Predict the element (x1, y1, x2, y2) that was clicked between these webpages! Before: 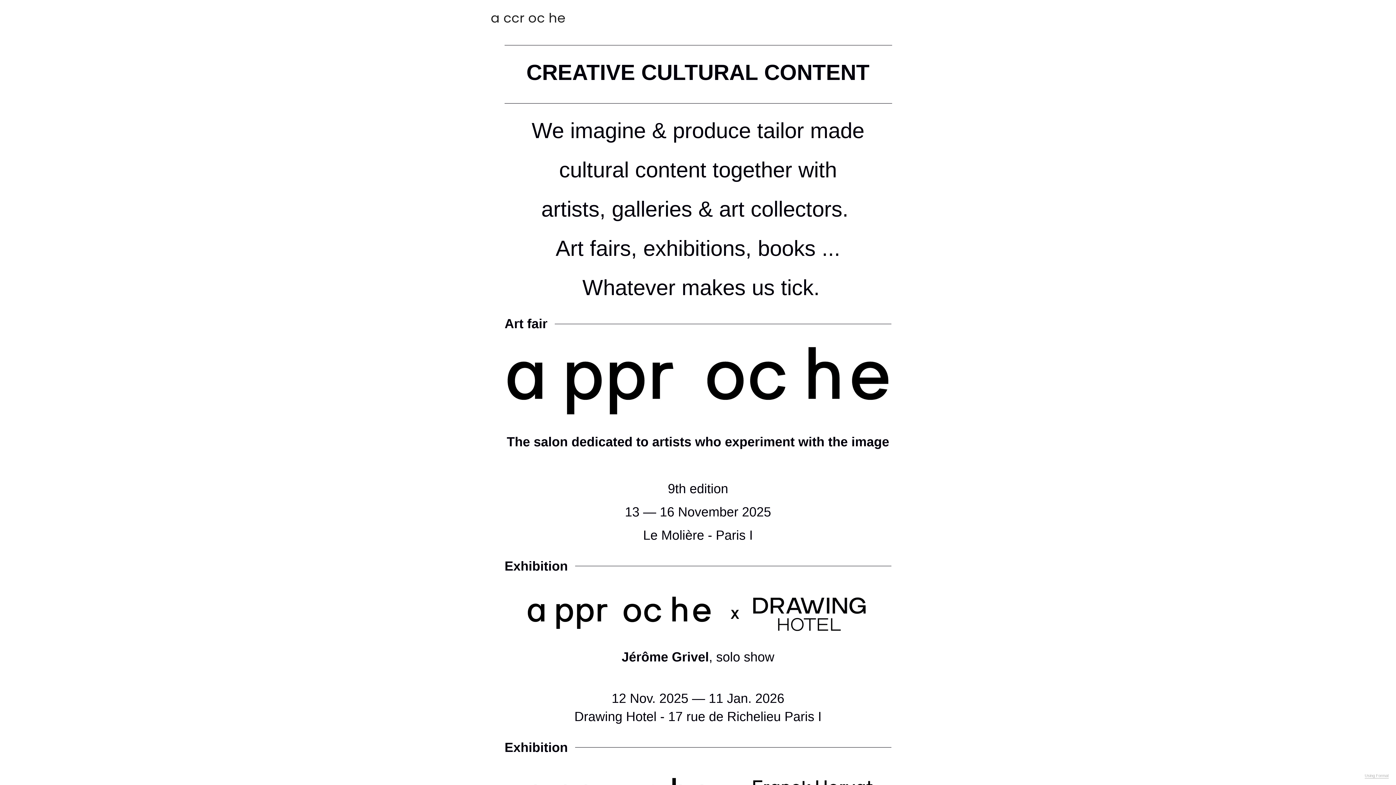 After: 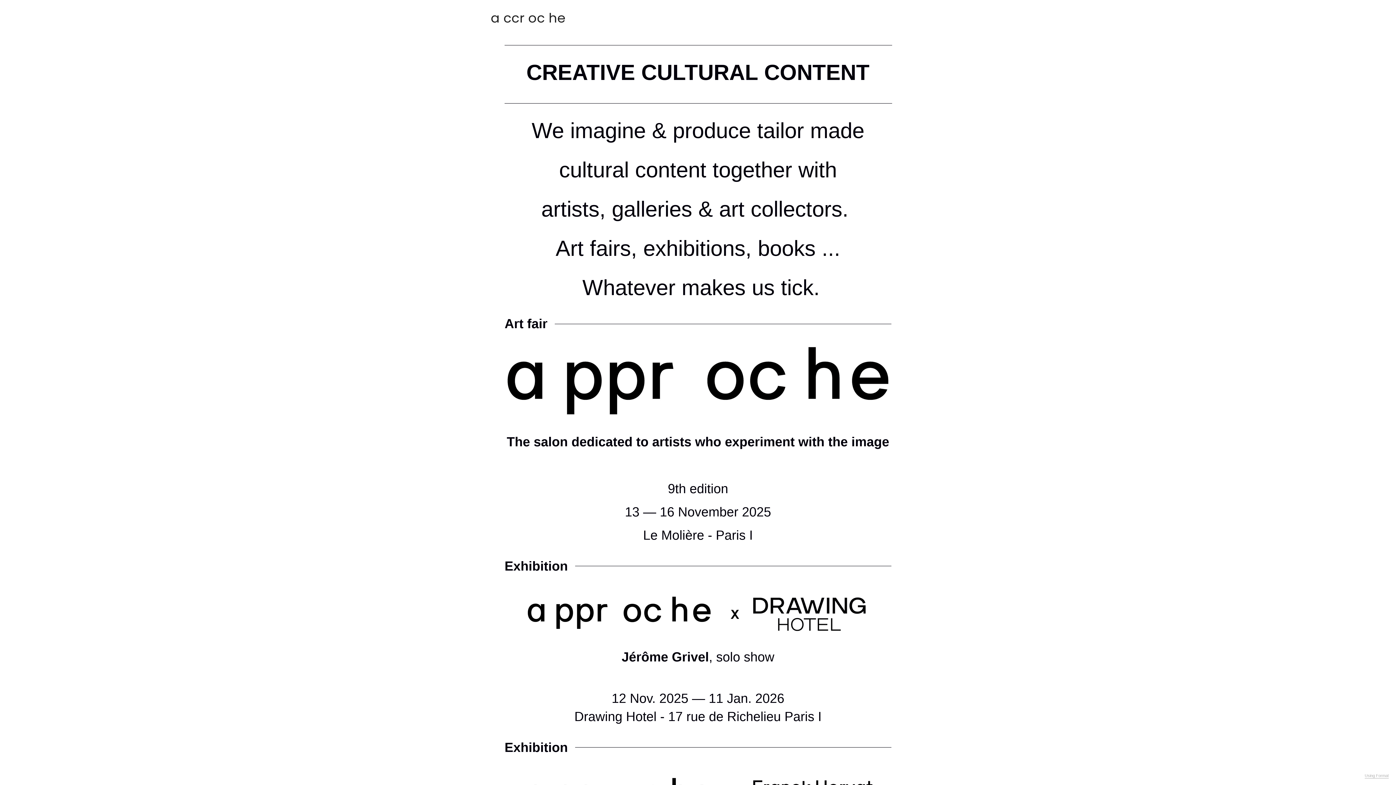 Action: bbox: (504, 583, 891, 641)